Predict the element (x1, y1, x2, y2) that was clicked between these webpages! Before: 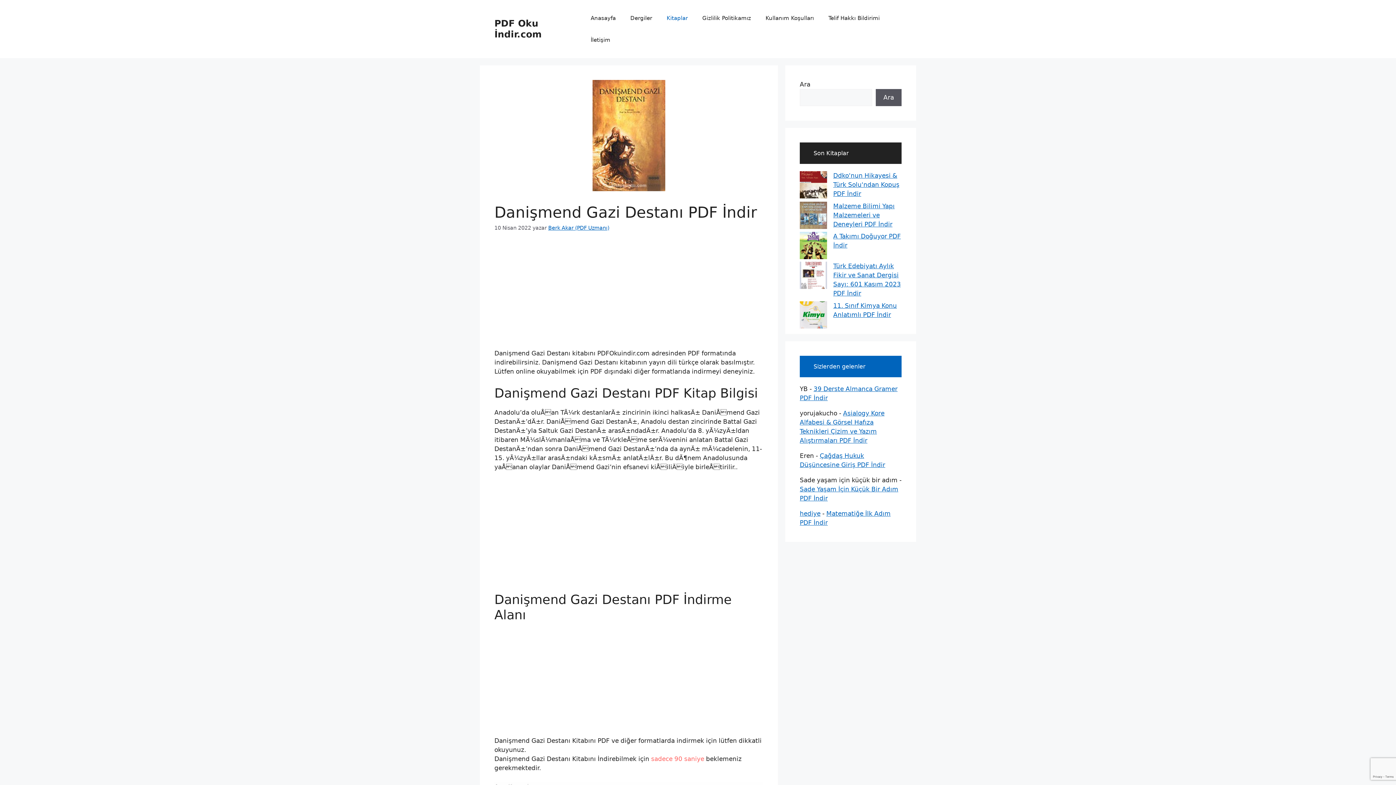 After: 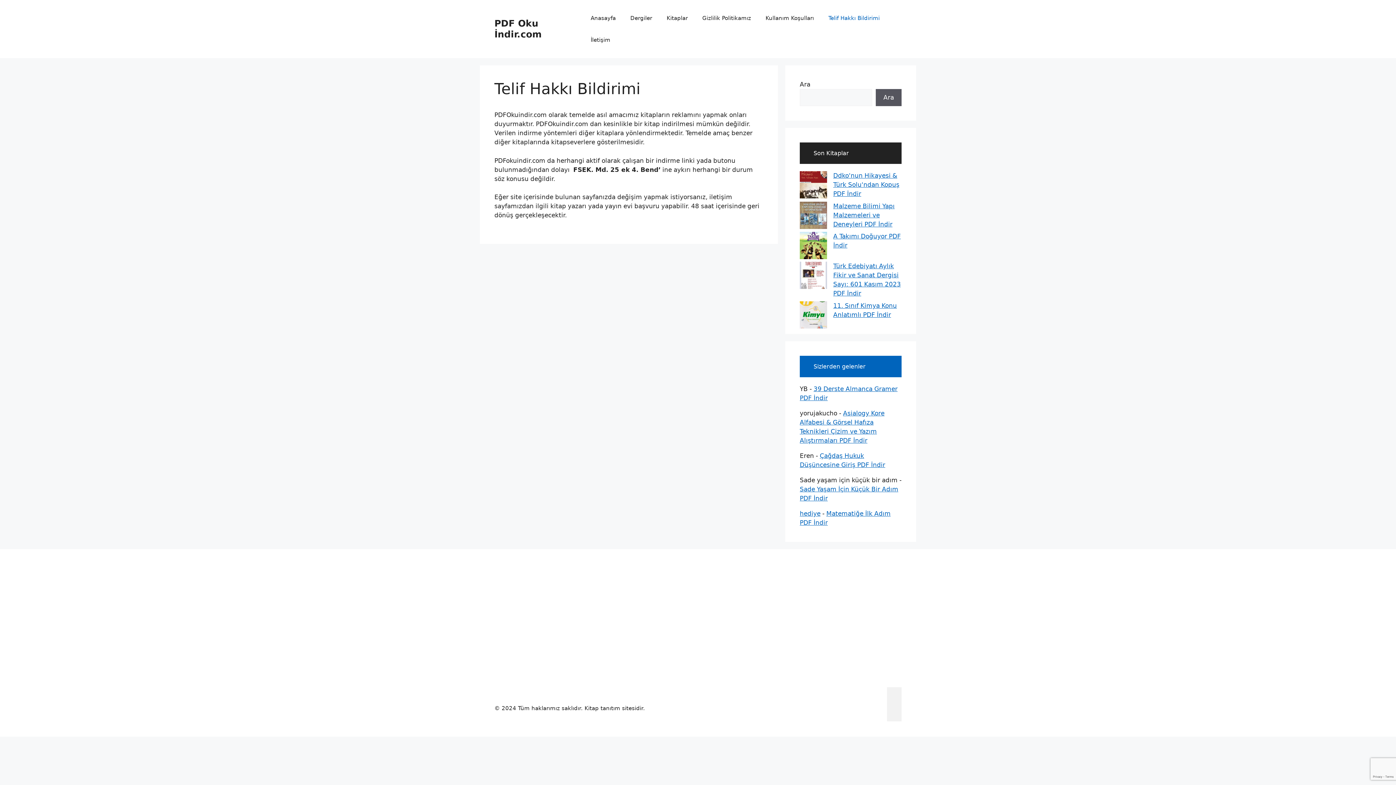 Action: bbox: (821, 7, 887, 29) label: Telif Hakkı Bildirimi